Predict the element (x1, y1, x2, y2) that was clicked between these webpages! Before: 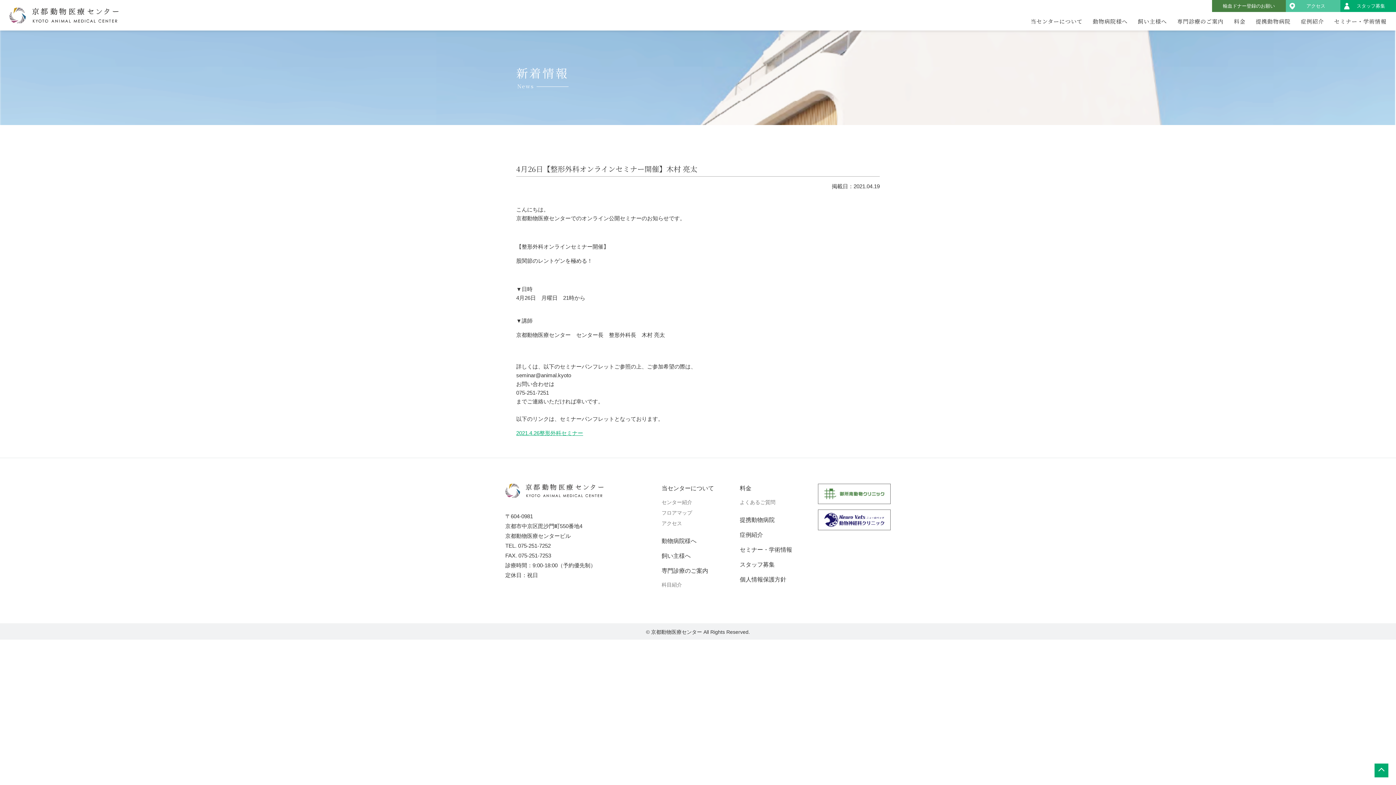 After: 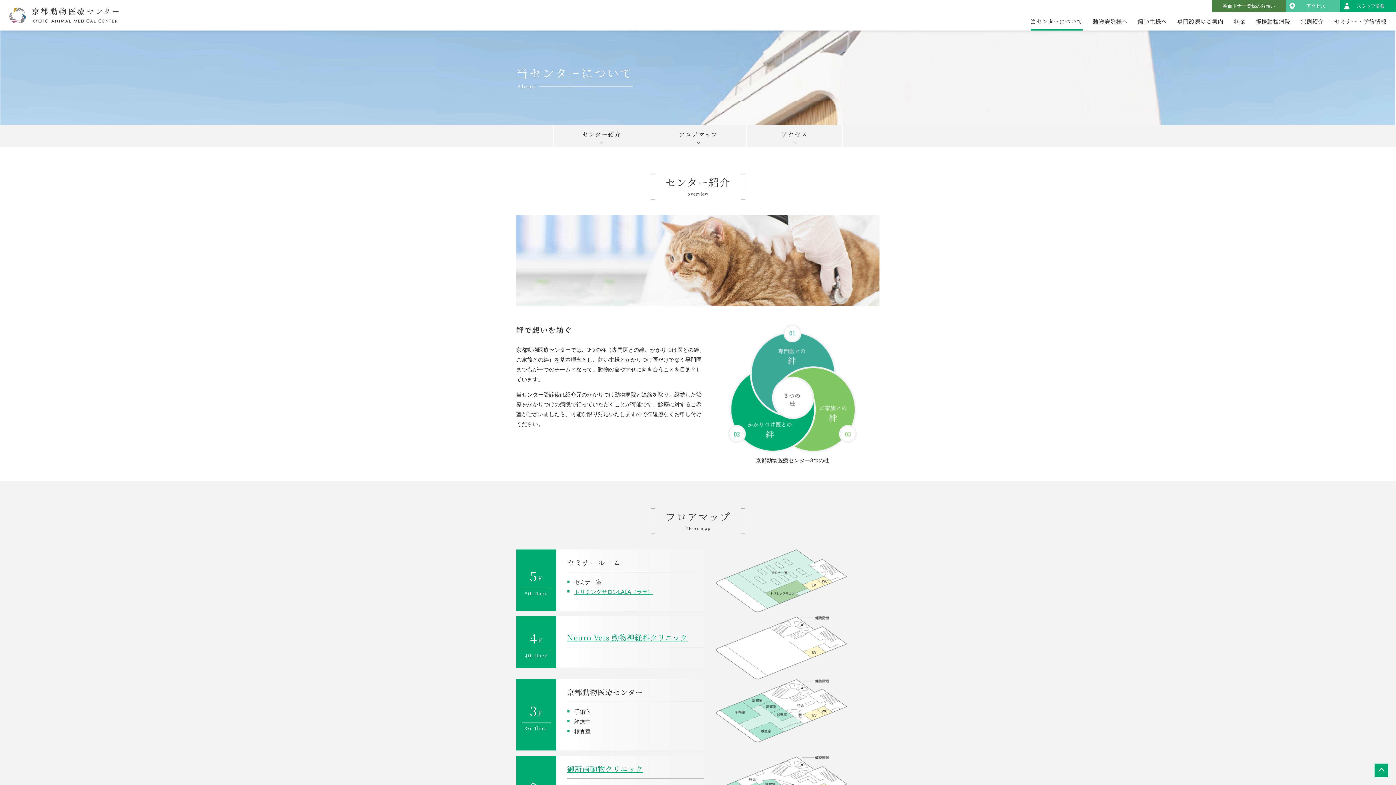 Action: label: 当センターについて bbox: (661, 485, 714, 491)